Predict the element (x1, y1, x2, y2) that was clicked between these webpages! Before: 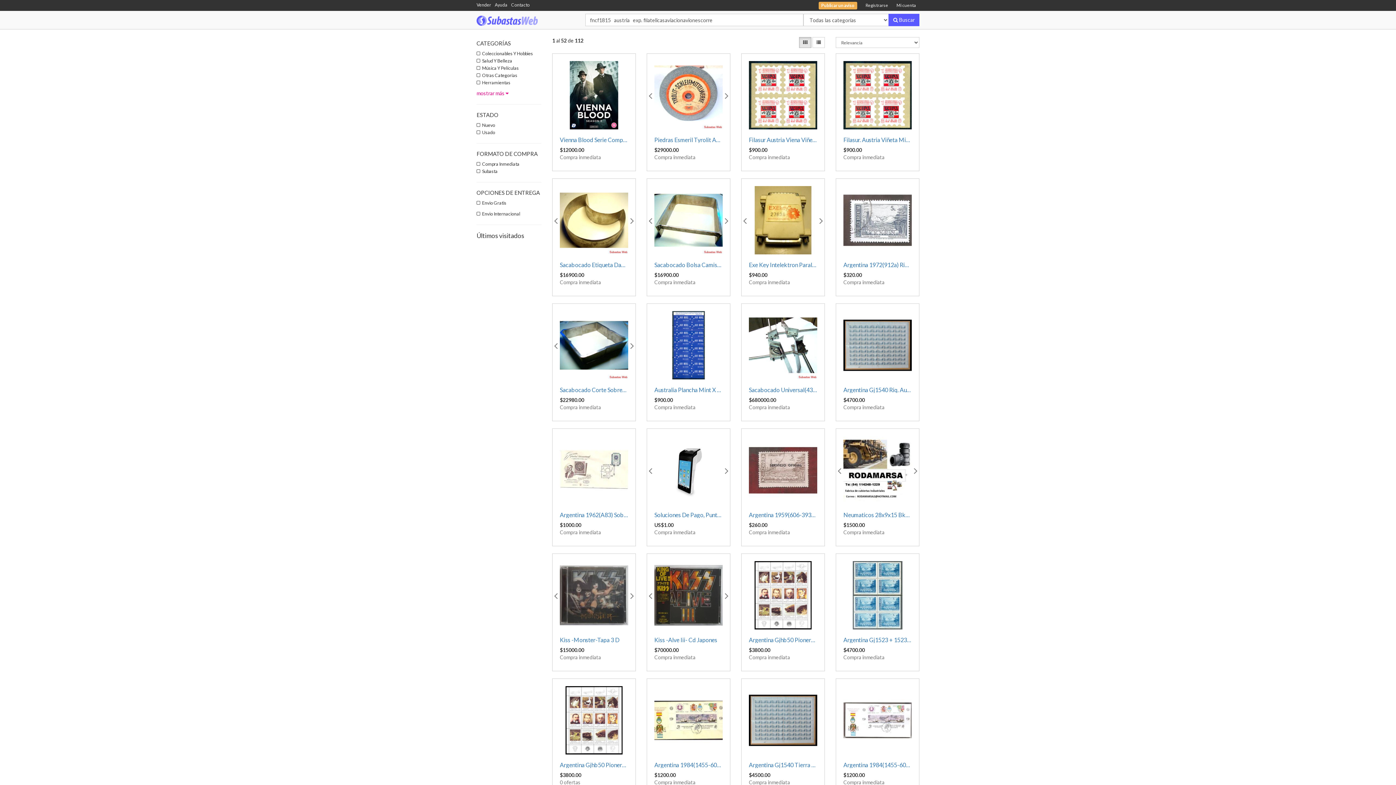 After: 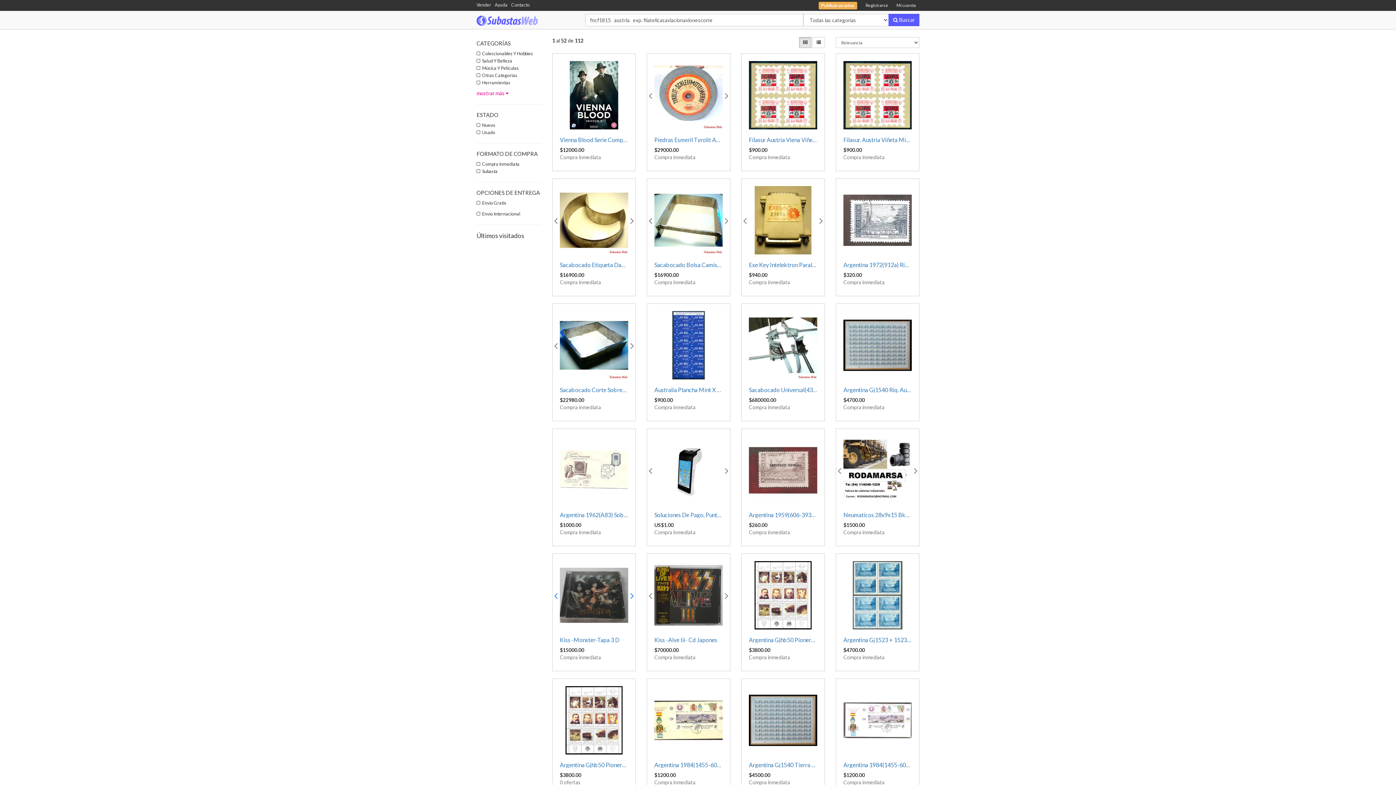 Action: bbox: (627, 561, 637, 629)